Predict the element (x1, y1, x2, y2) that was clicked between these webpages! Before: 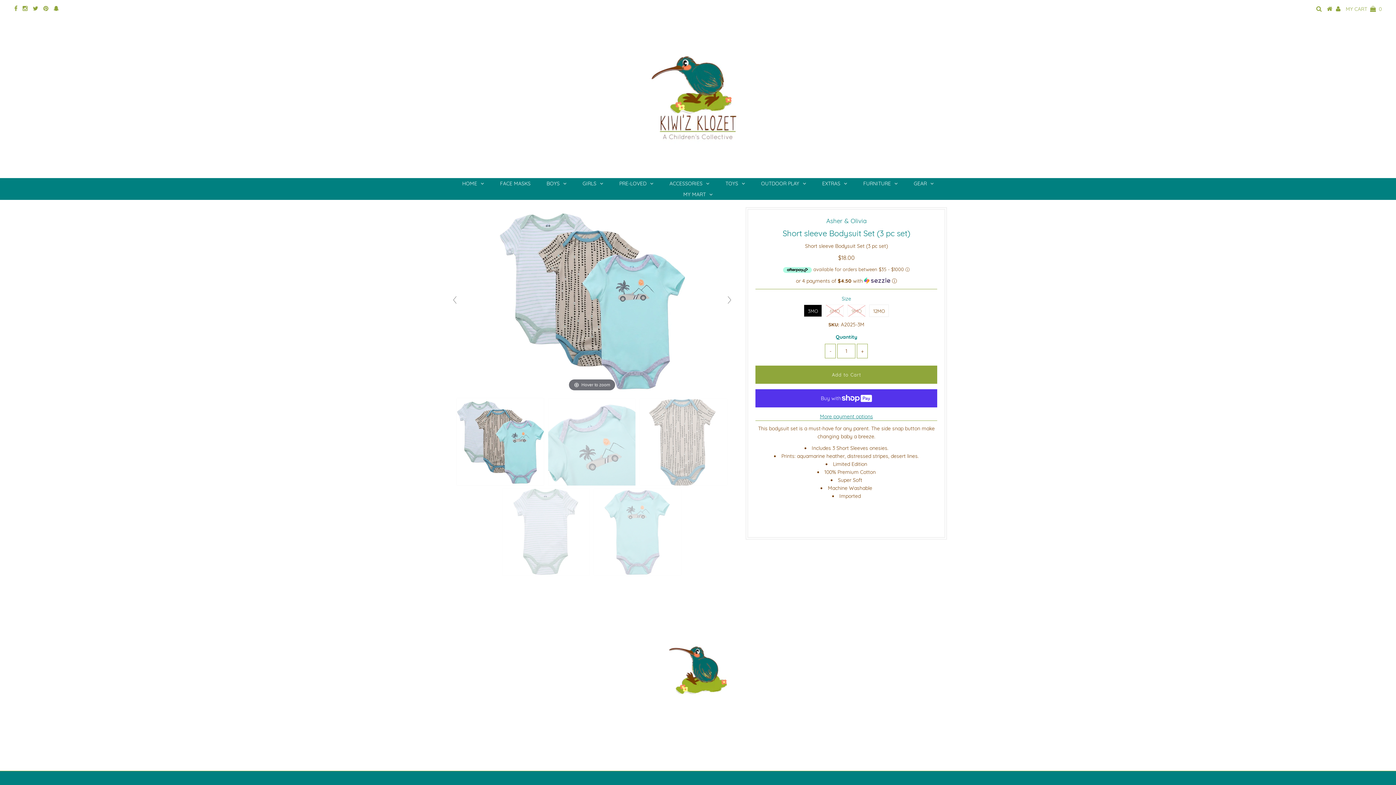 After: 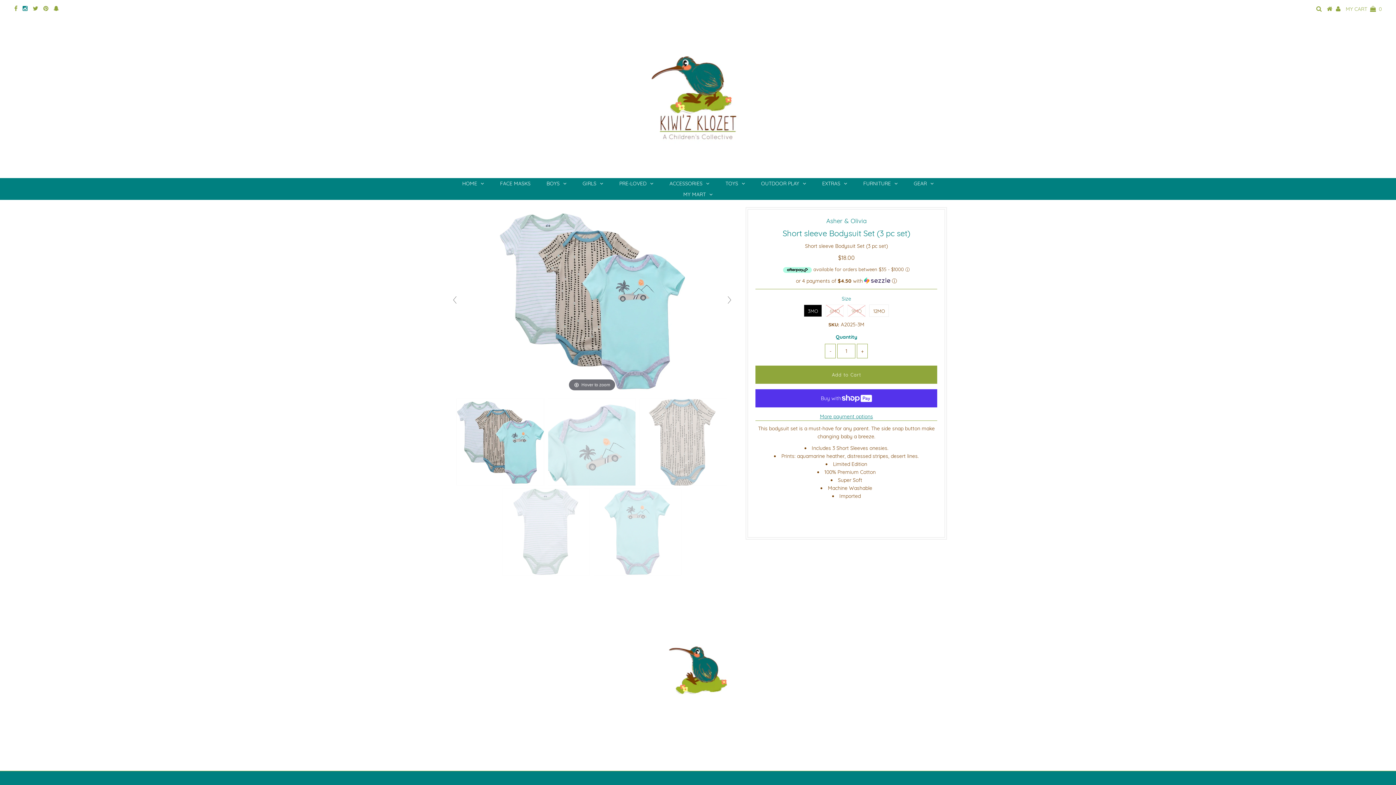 Action: bbox: (22, 5, 27, 12)